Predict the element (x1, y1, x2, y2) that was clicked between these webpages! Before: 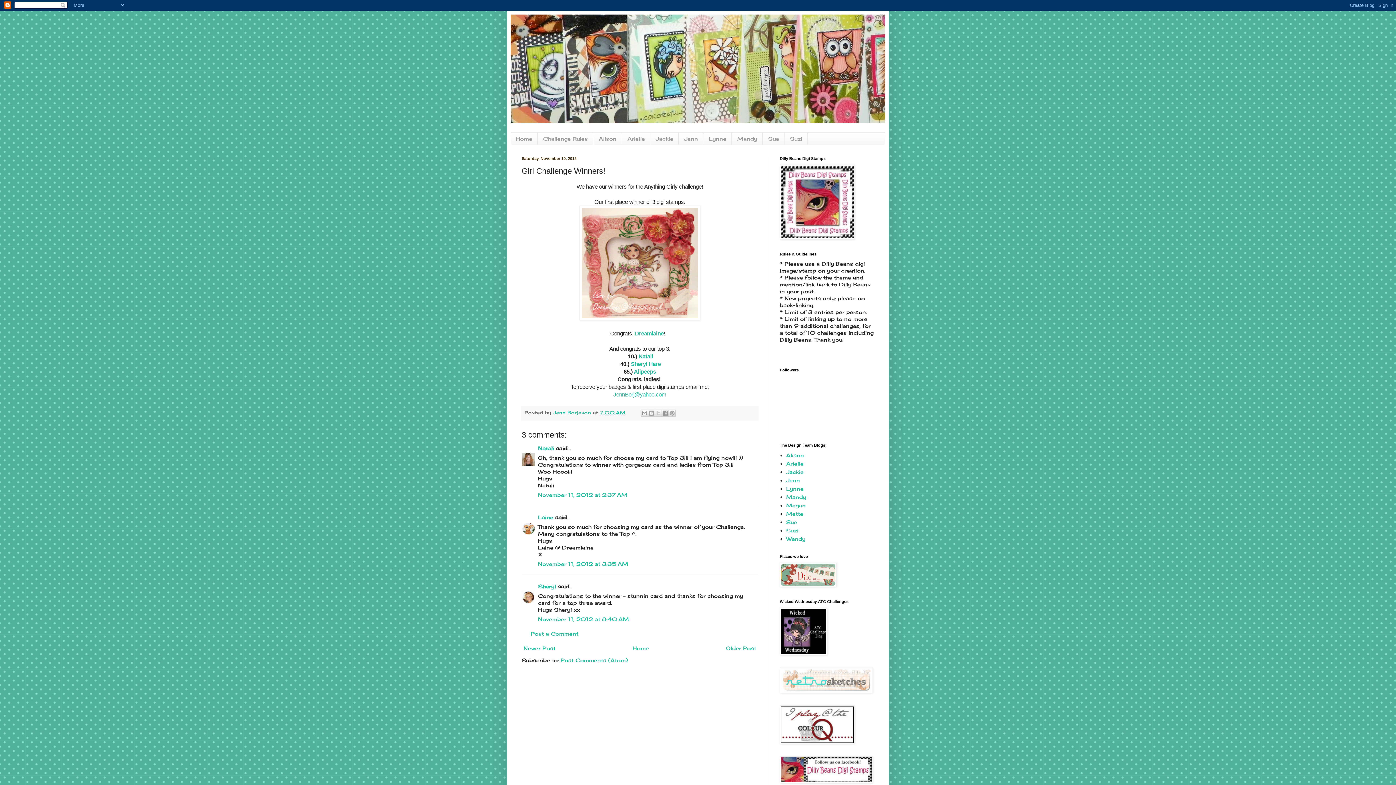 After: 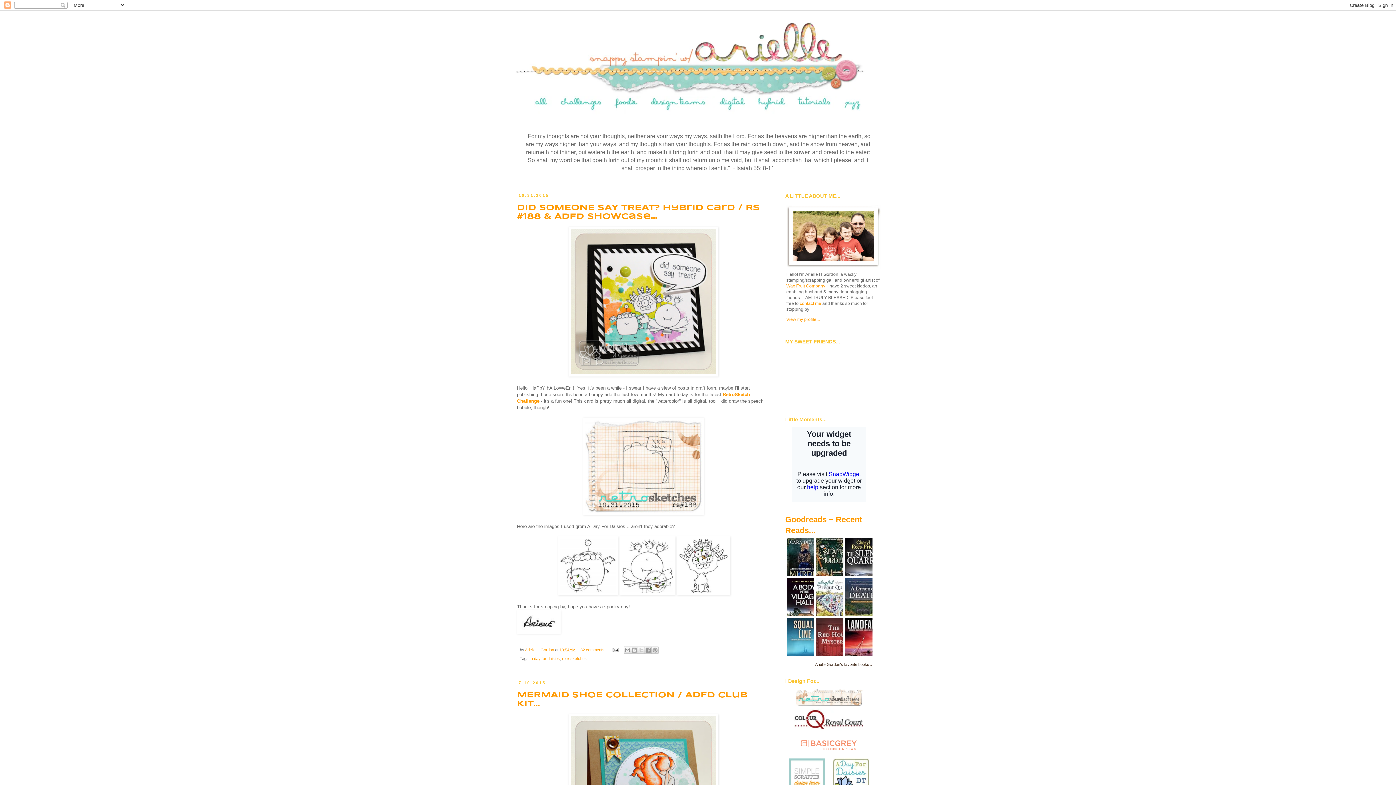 Action: bbox: (622, 132, 650, 145) label: Arielle